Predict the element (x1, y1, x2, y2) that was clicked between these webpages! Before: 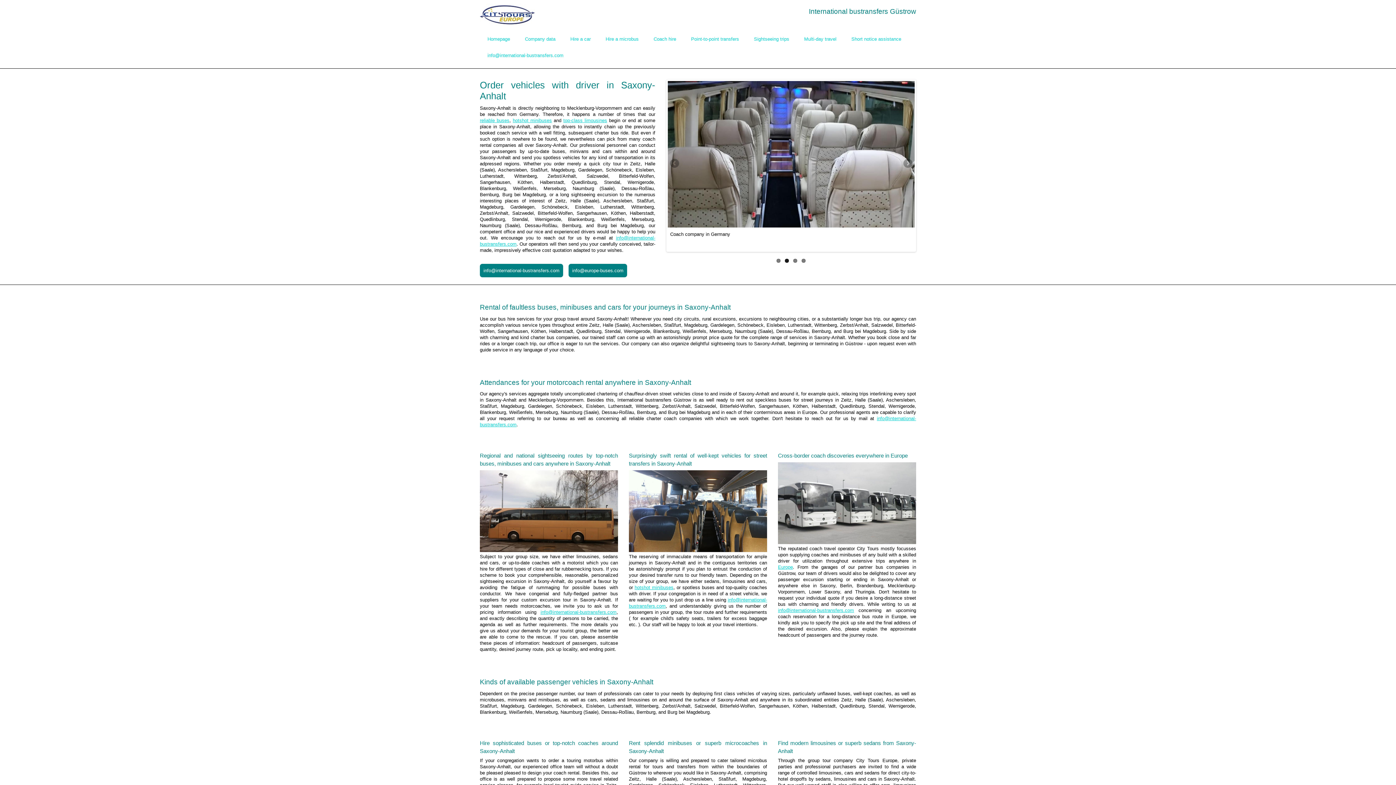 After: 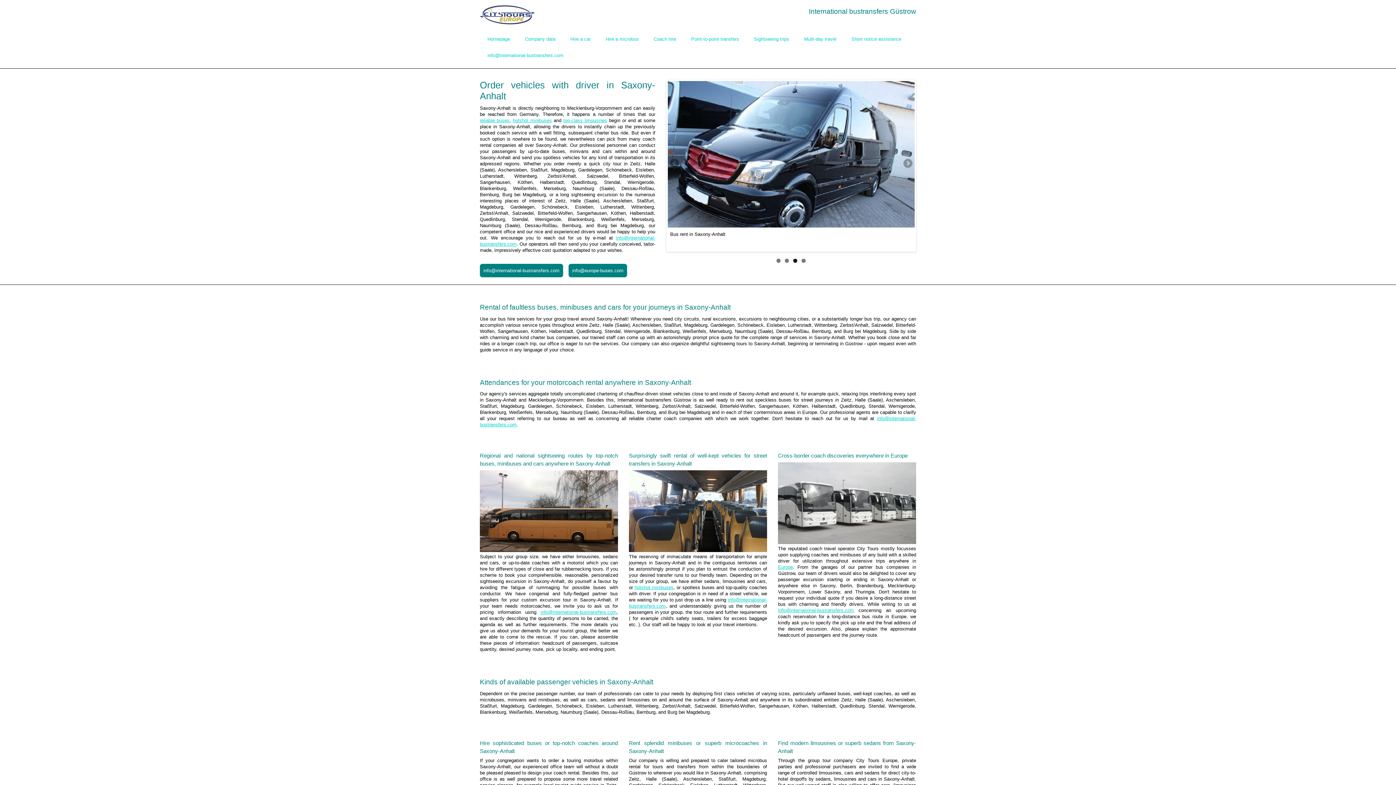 Action: label: Previous bbox: (669, 158, 680, 169)